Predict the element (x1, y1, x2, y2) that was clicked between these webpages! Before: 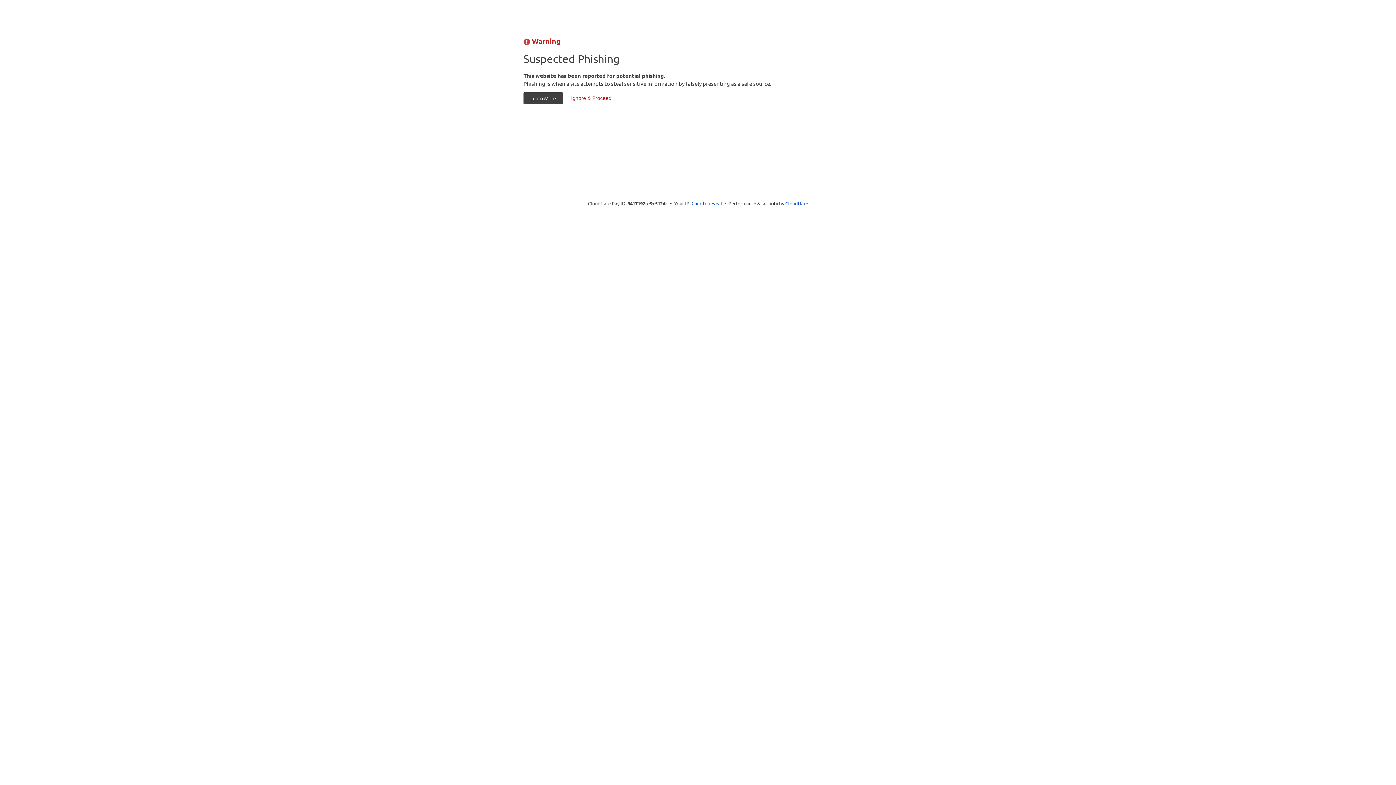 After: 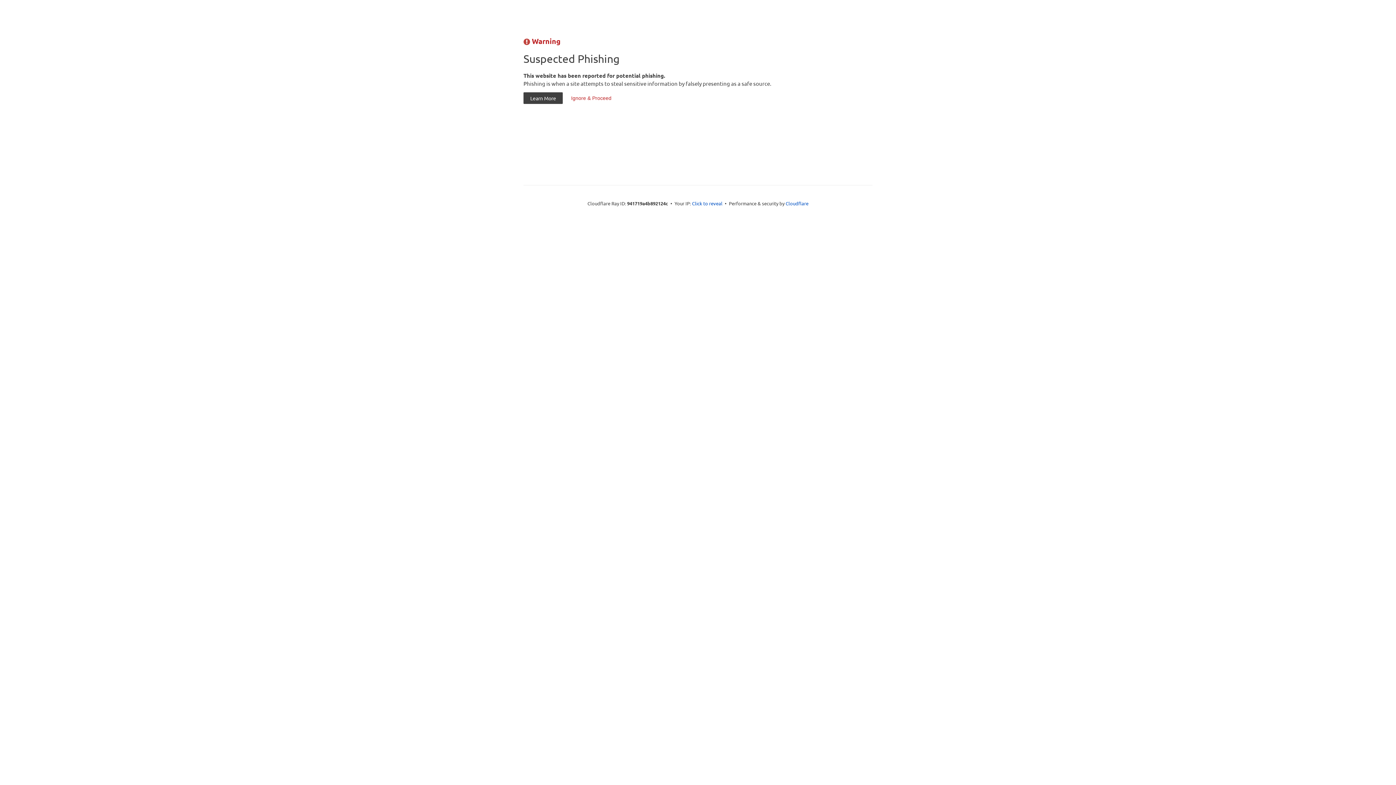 Action: label: Ignore & Proceed bbox: (564, 92, 618, 104)